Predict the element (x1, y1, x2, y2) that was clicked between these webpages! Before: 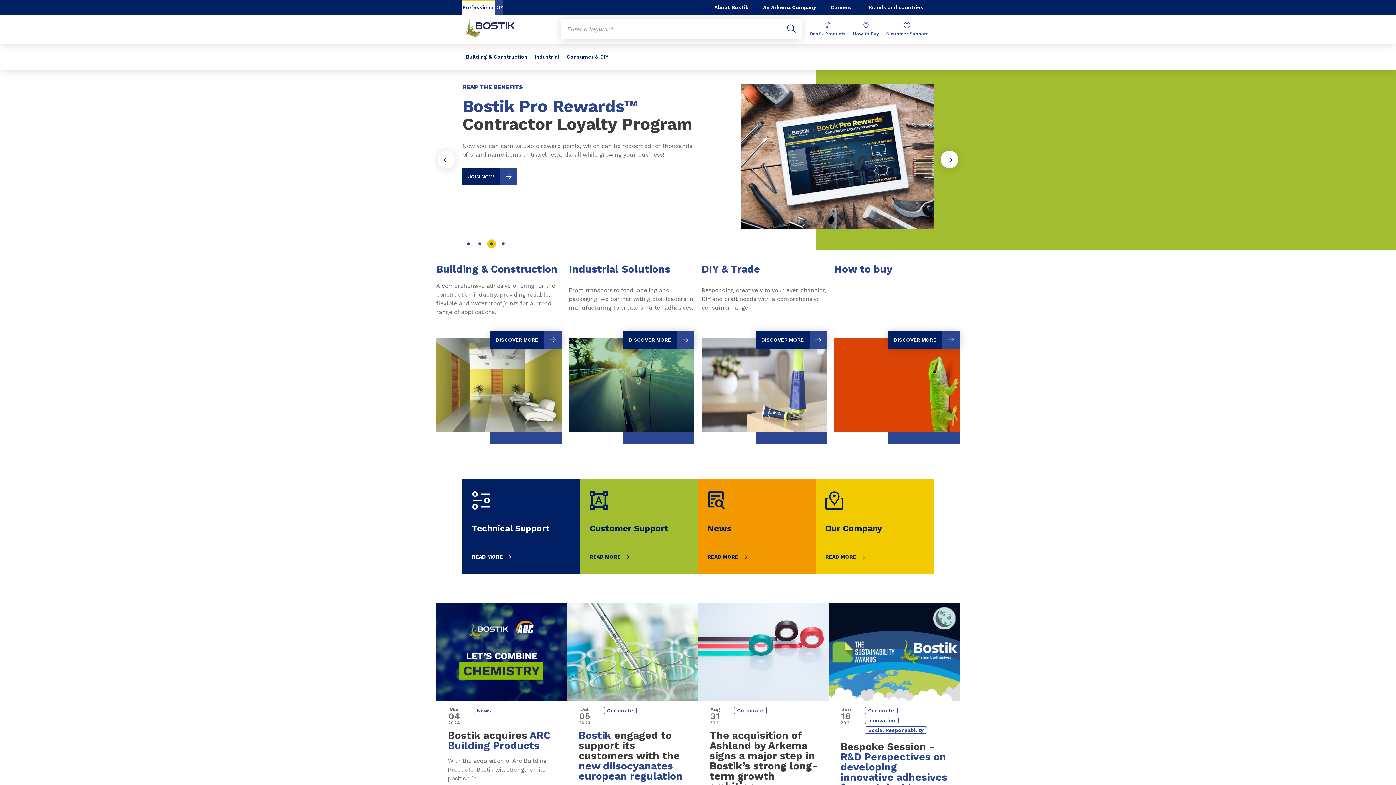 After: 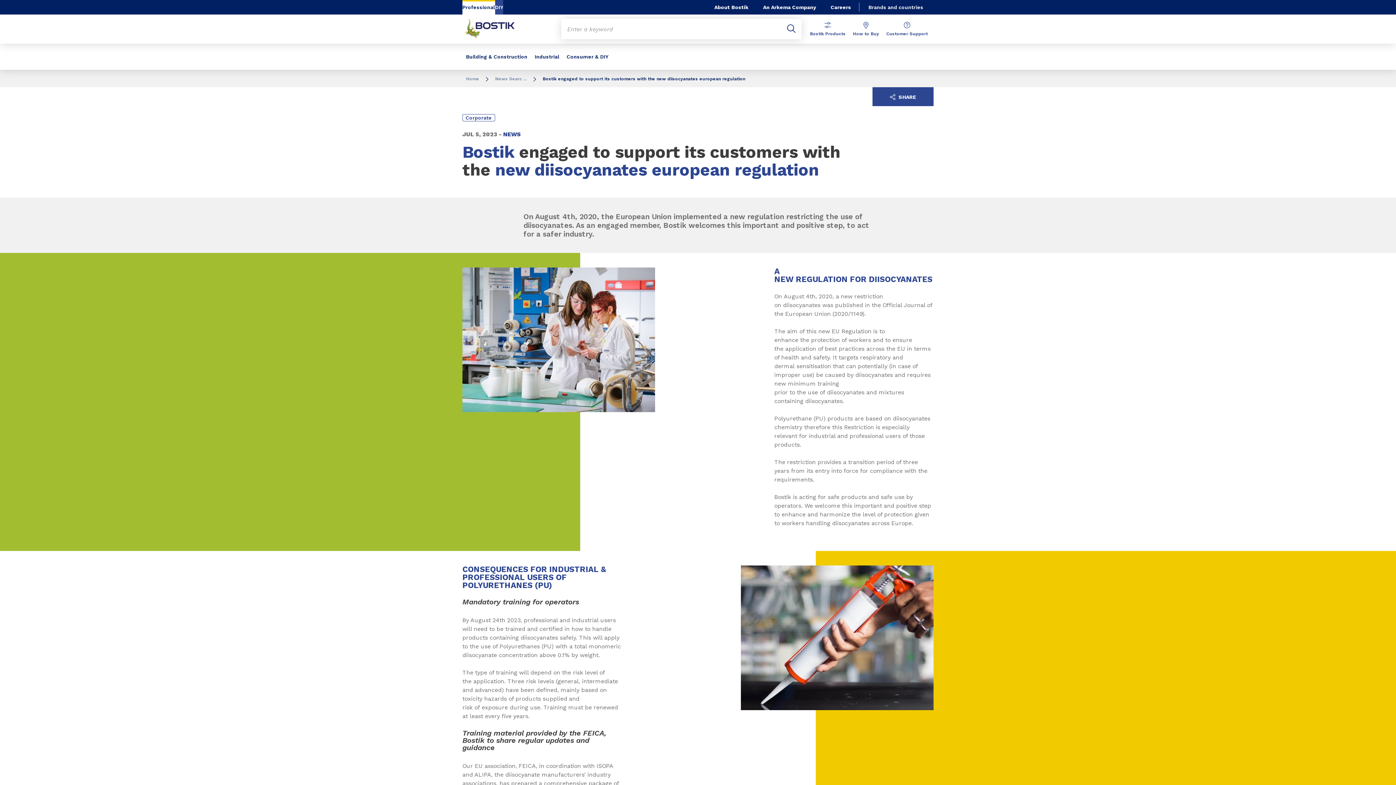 Action: bbox: (567, 603, 698, 849)